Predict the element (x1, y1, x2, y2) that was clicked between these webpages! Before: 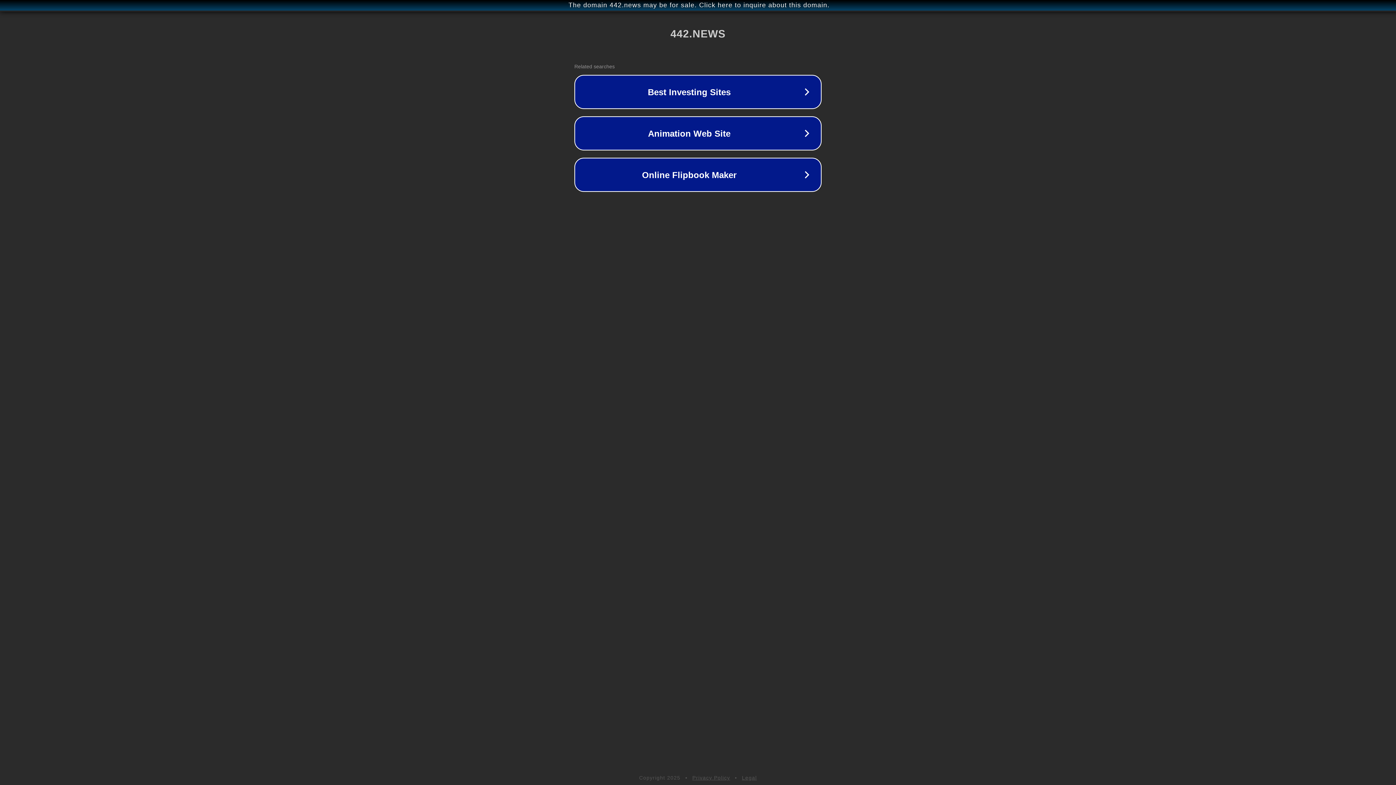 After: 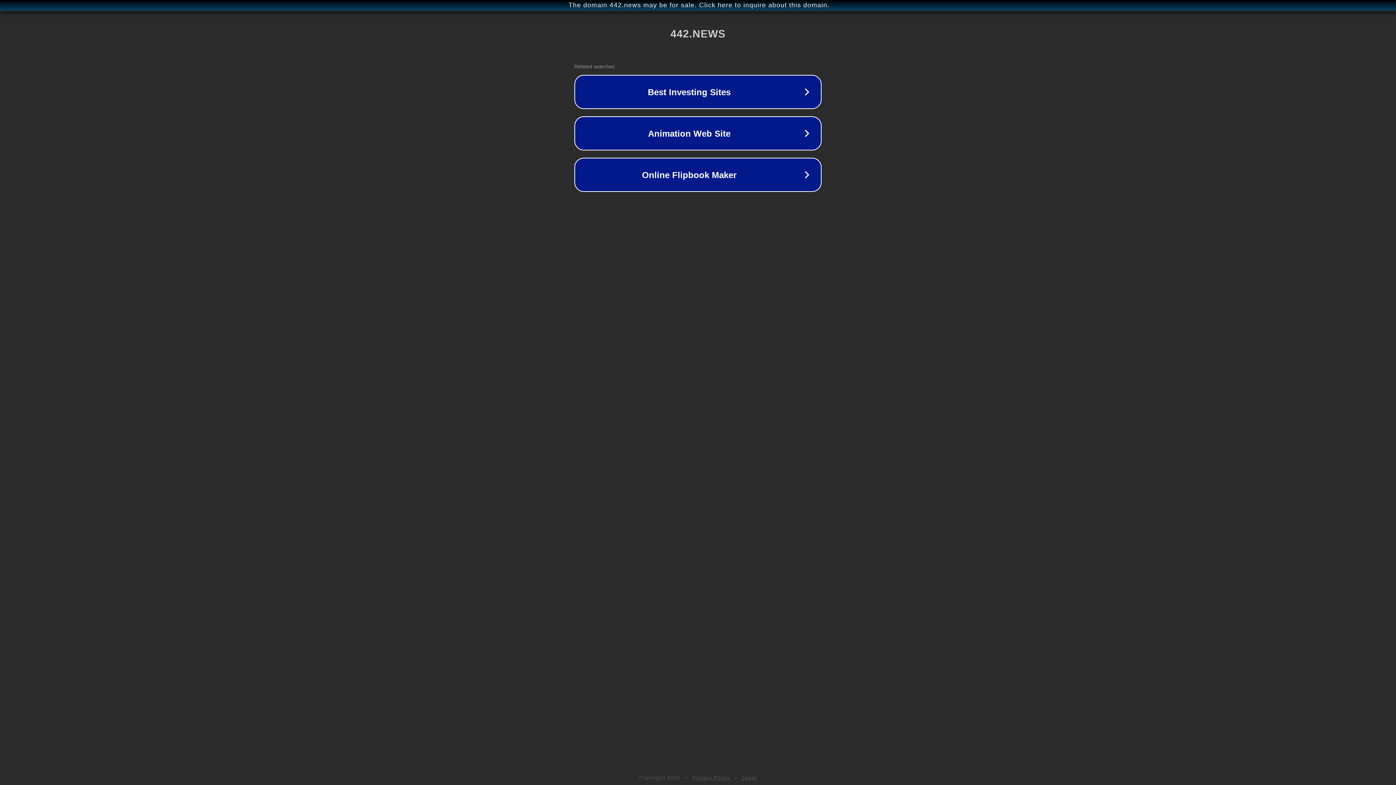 Action: label: Legal bbox: (742, 775, 757, 781)